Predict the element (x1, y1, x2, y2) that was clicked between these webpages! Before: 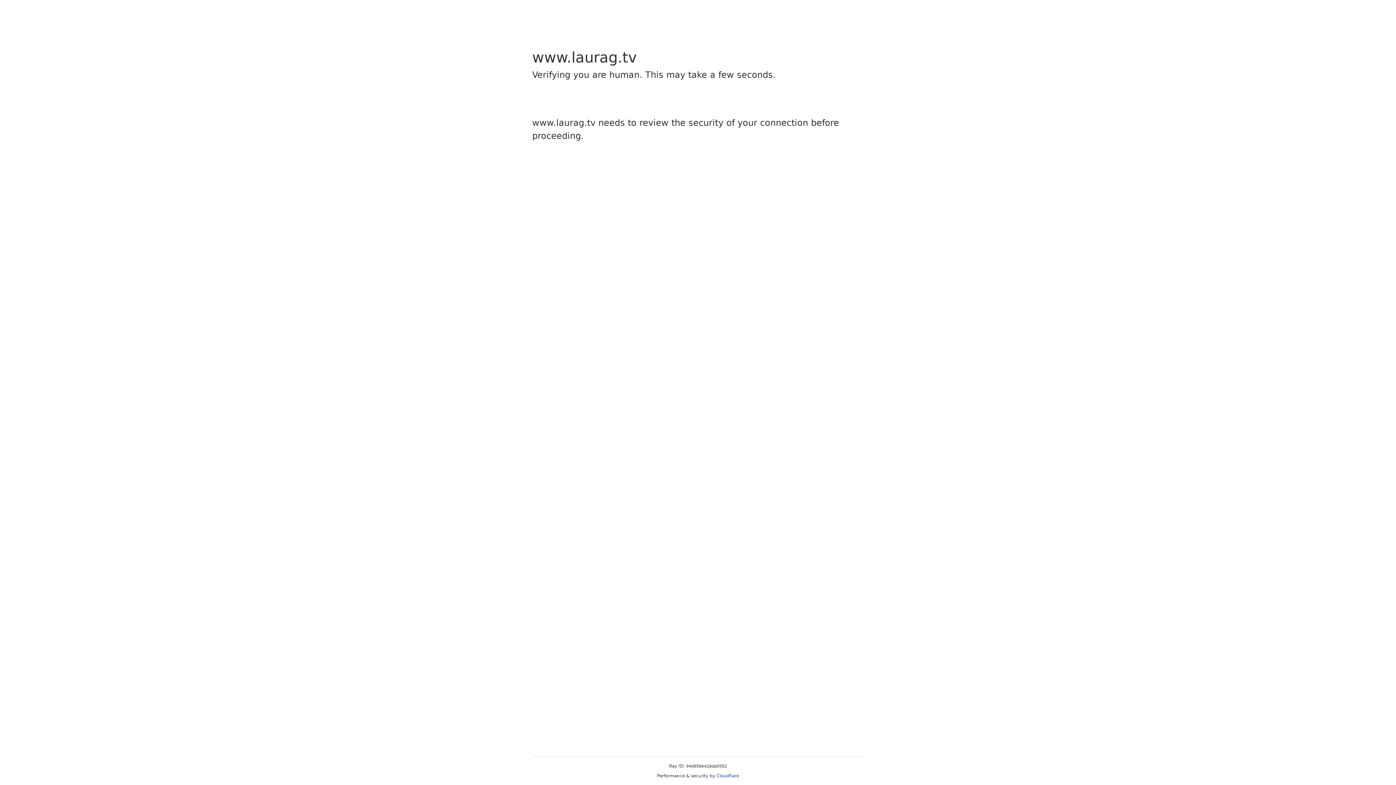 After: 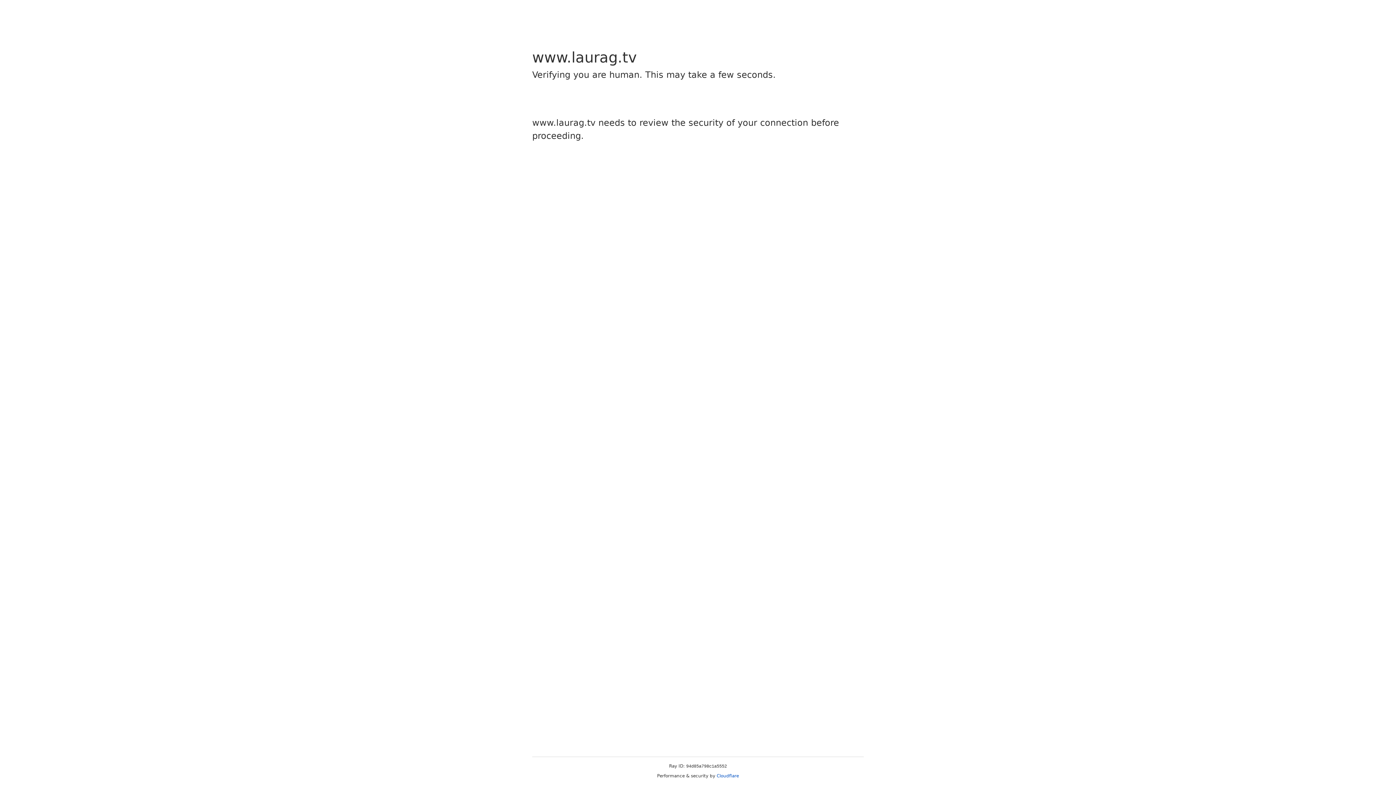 Action: bbox: (716, 773, 739, 778) label: Cloudflare